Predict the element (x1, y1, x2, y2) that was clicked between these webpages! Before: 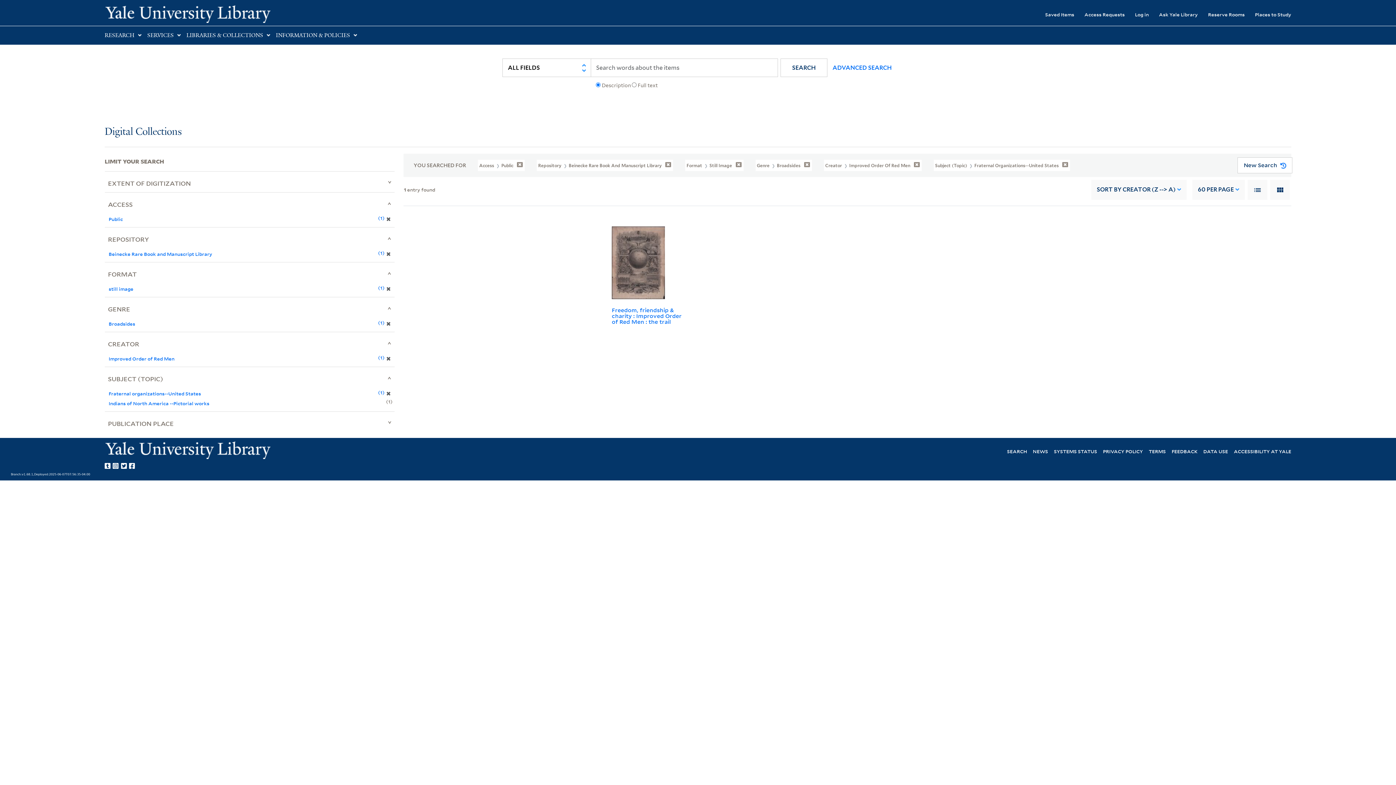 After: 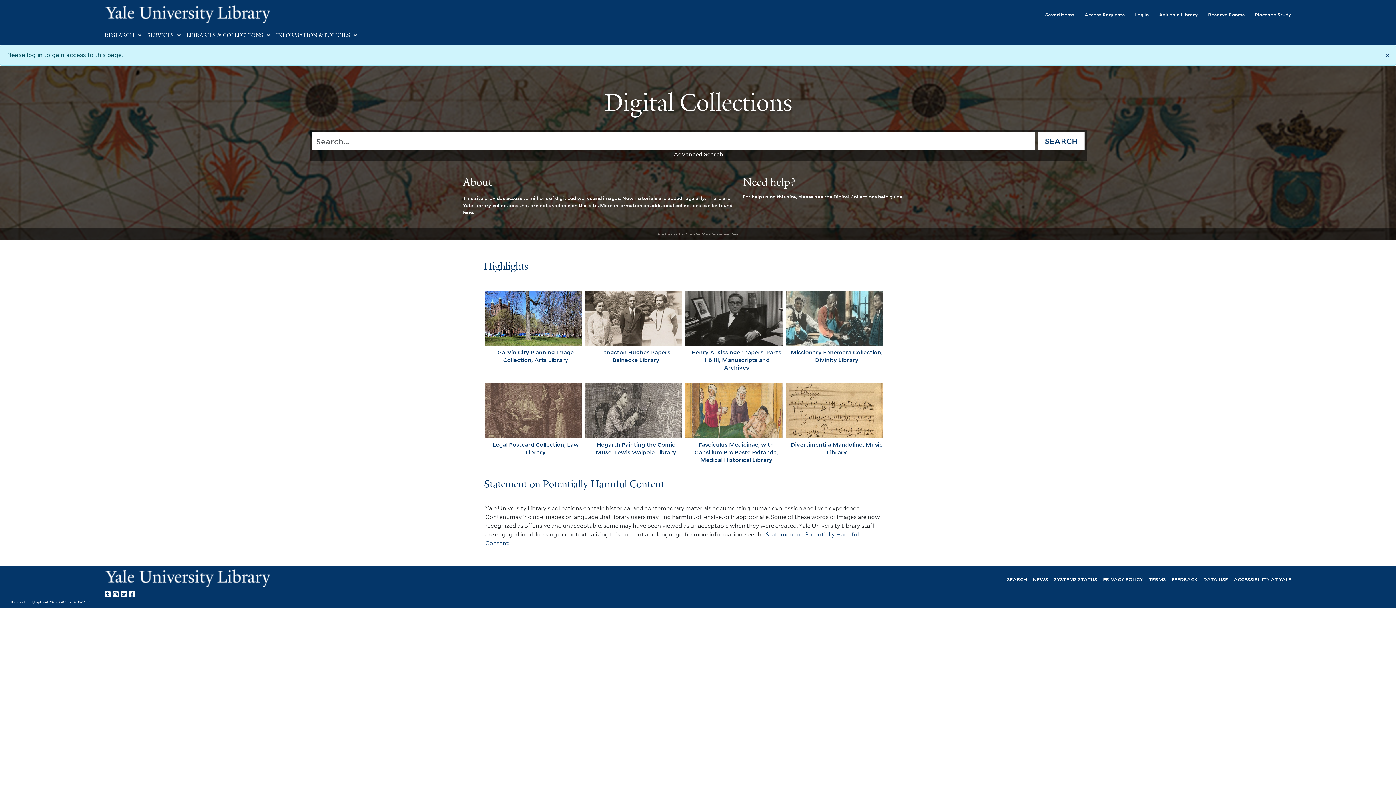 Action: label: Saved Items bbox: (1035, 6, 1074, 22)